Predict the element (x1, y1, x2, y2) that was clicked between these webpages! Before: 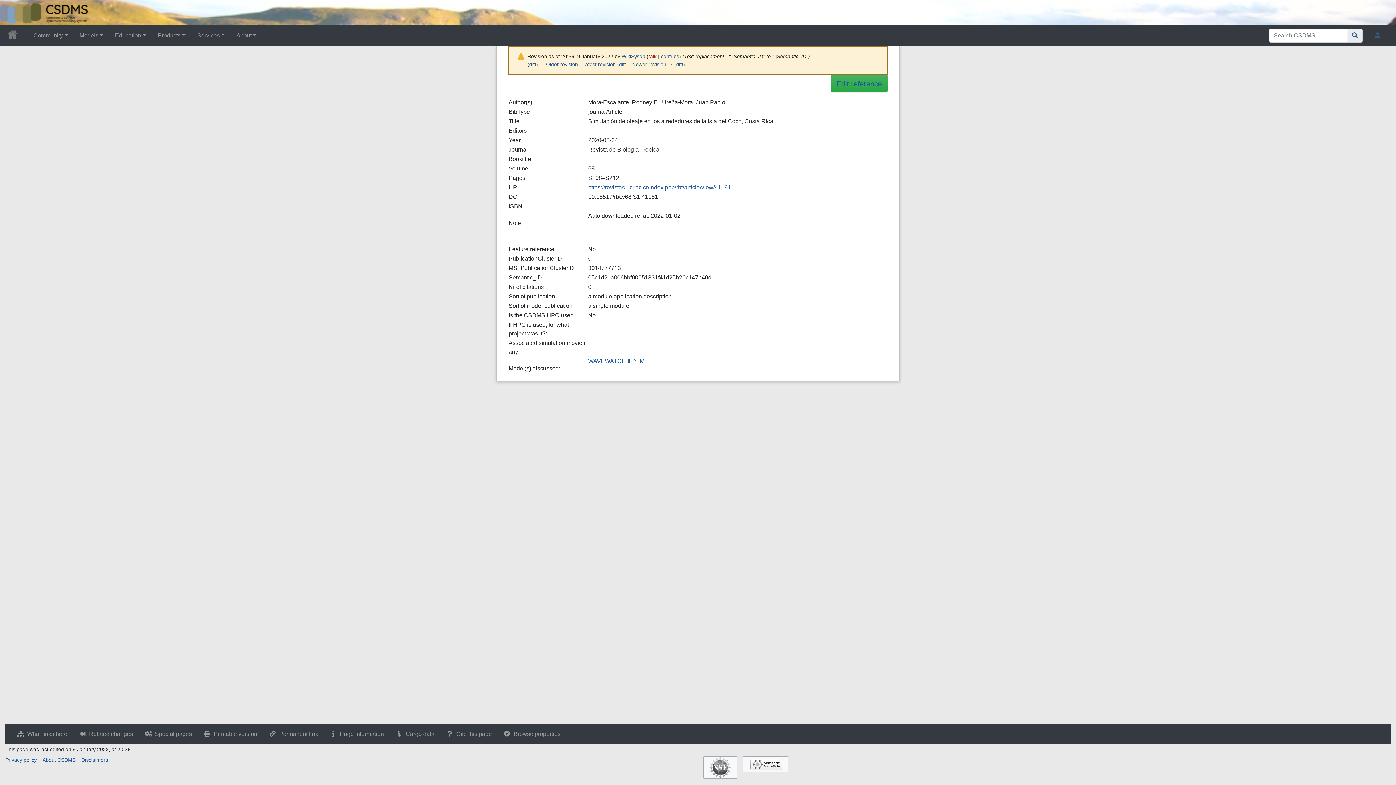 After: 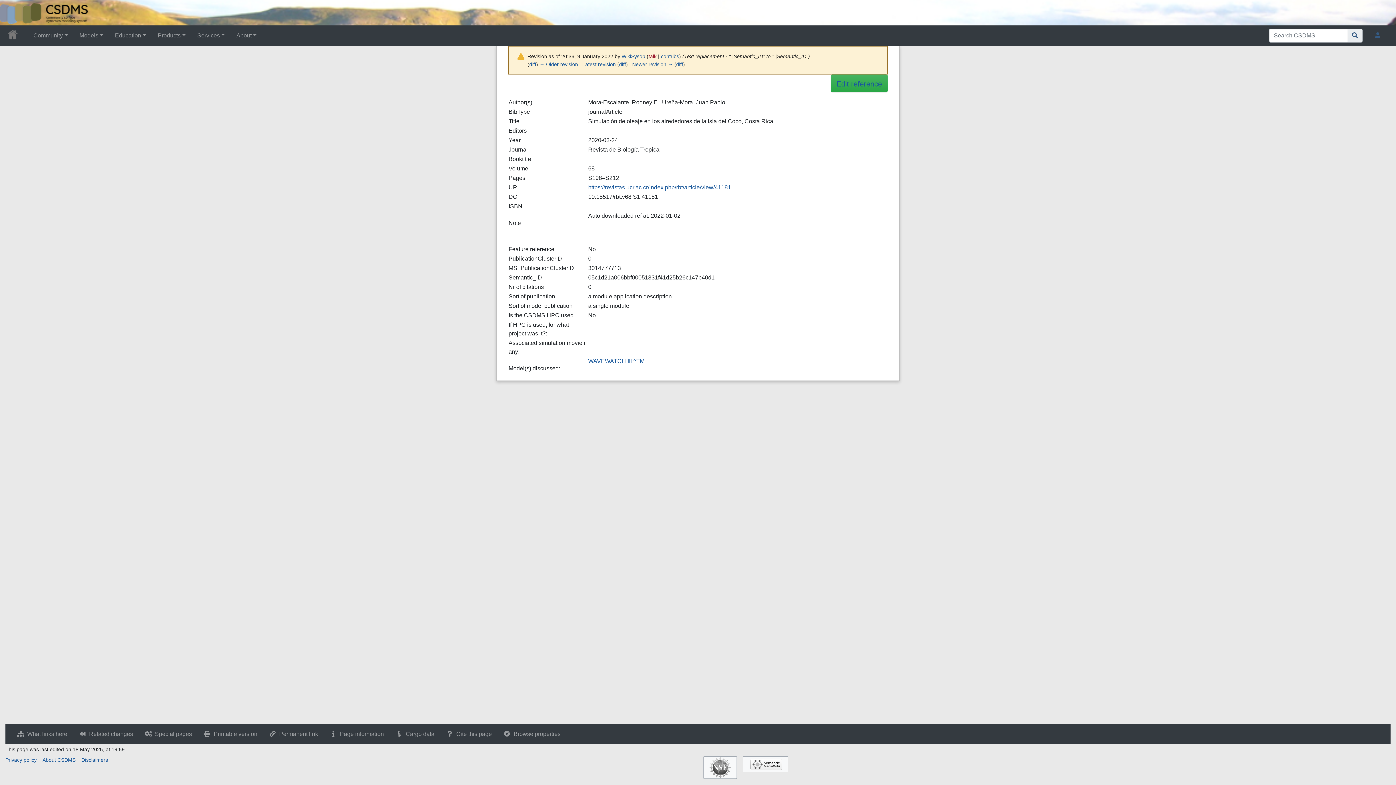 Action: label: Permanent link bbox: (263, 727, 324, 741)